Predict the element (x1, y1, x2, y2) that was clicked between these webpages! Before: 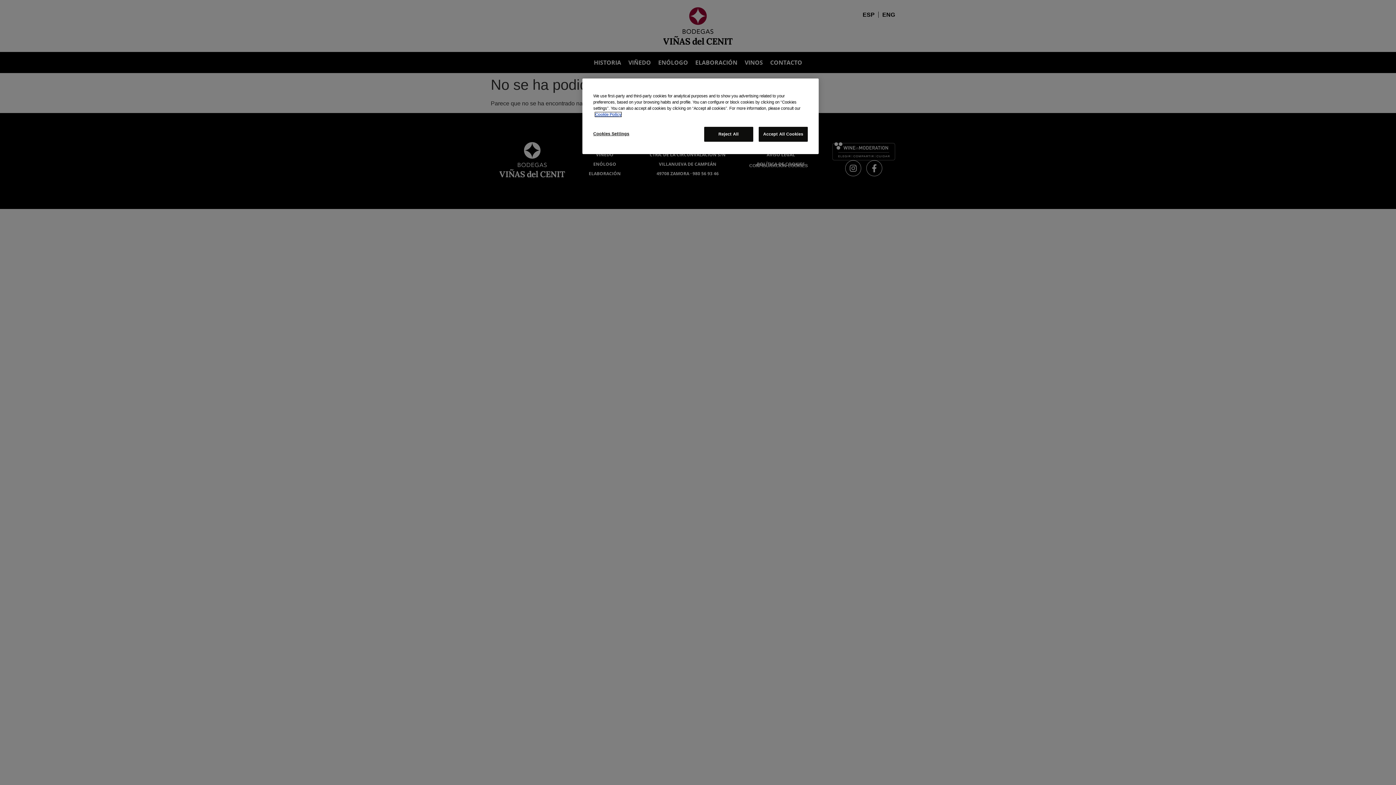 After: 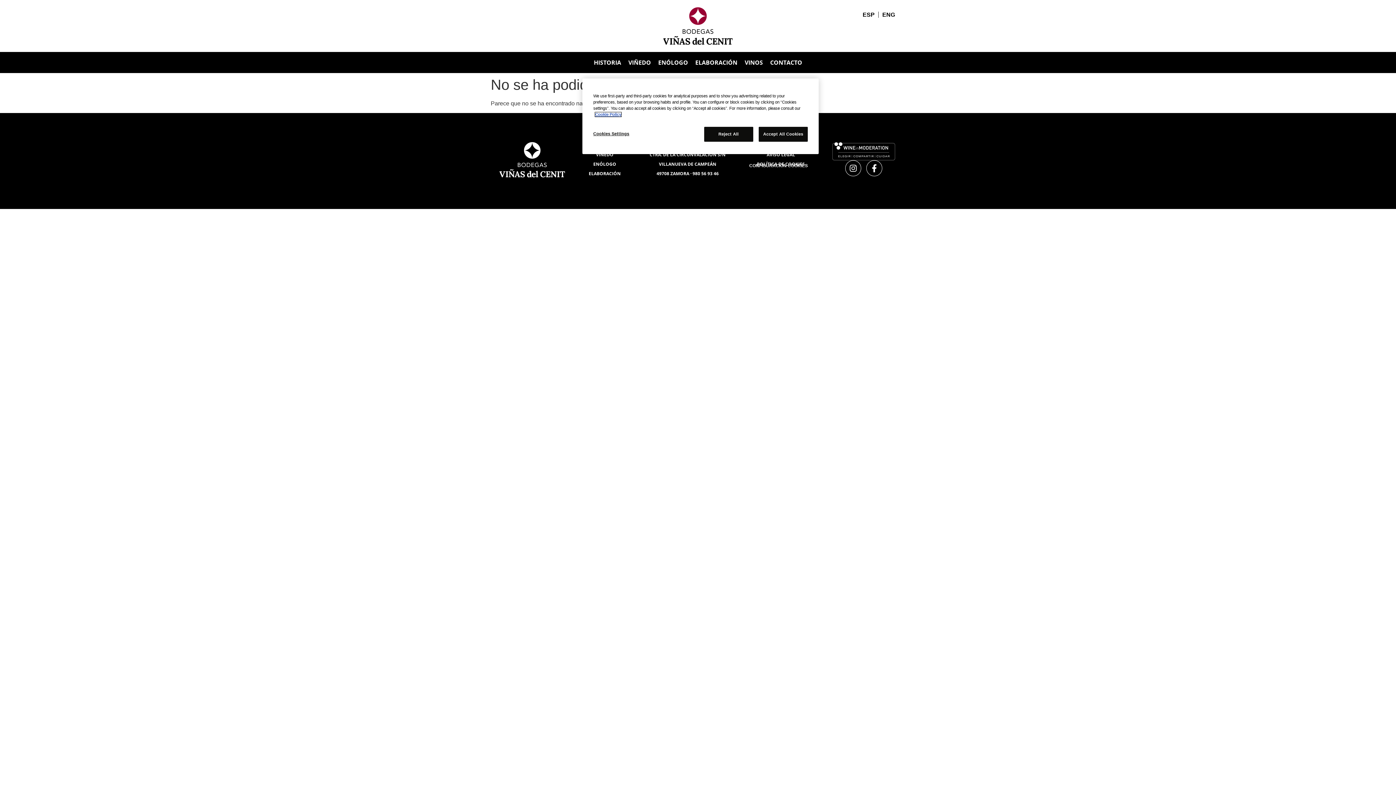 Action: label: More information about your privacy, opens in a new tab bbox: (595, 112, 621, 116)